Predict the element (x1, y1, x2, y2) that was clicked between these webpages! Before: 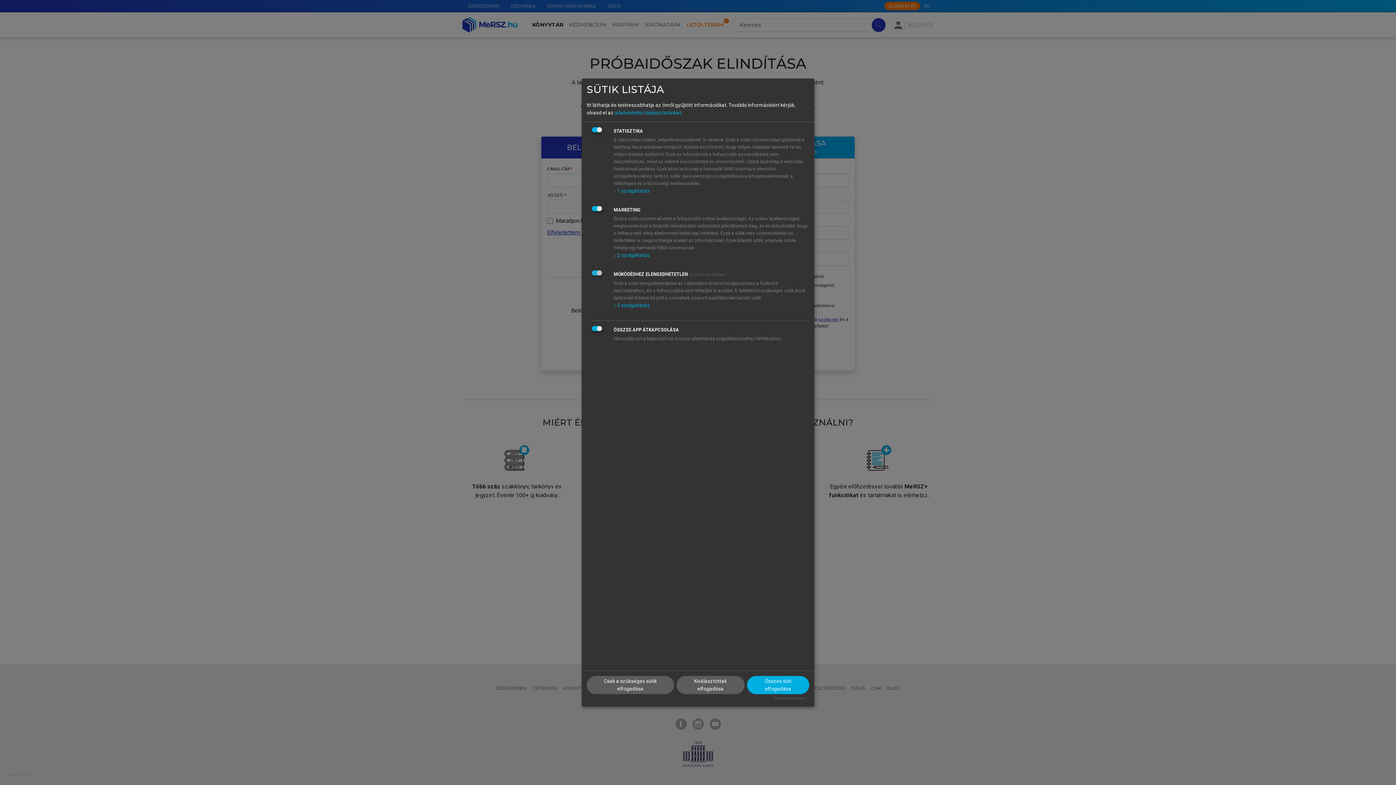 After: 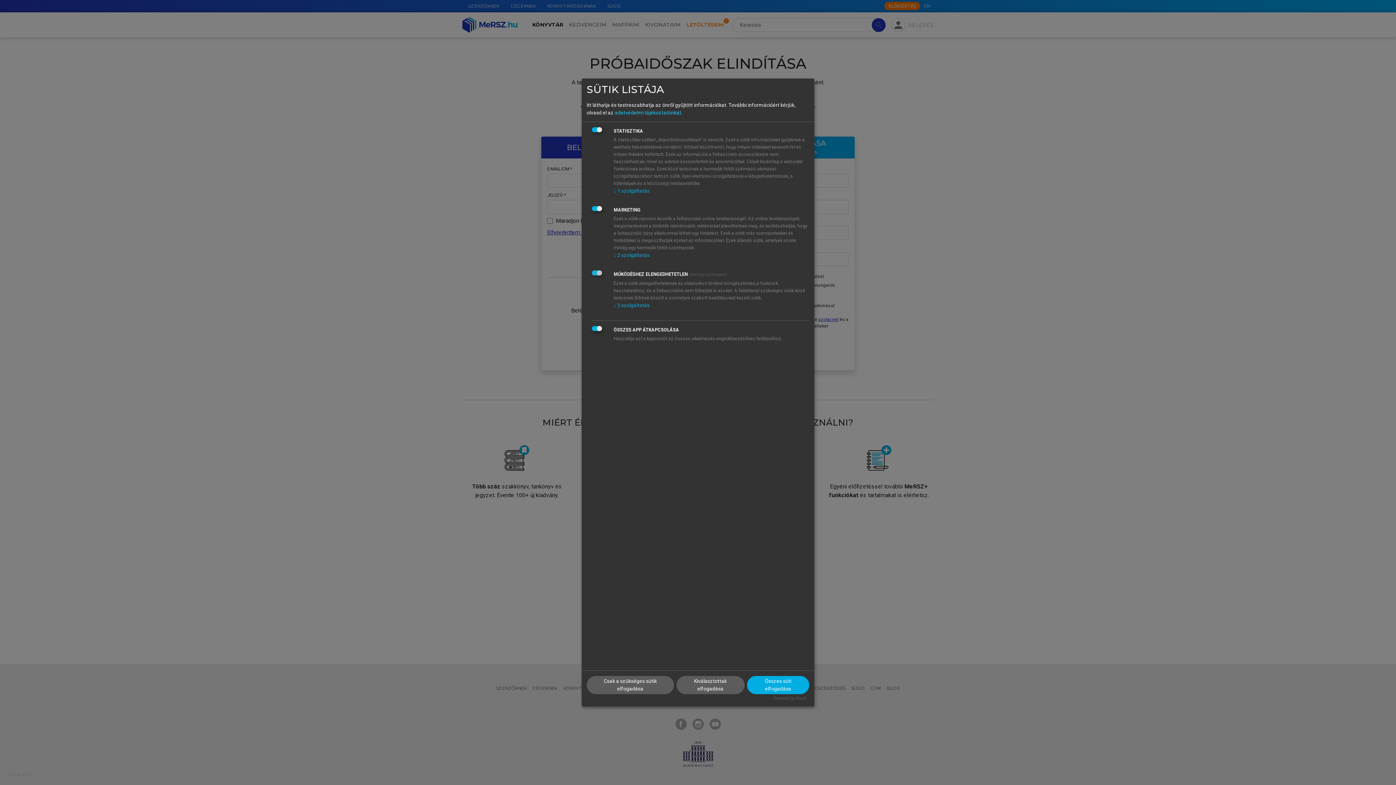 Action: label: adatvédelmi tájékoztatónkat bbox: (614, 109, 681, 115)